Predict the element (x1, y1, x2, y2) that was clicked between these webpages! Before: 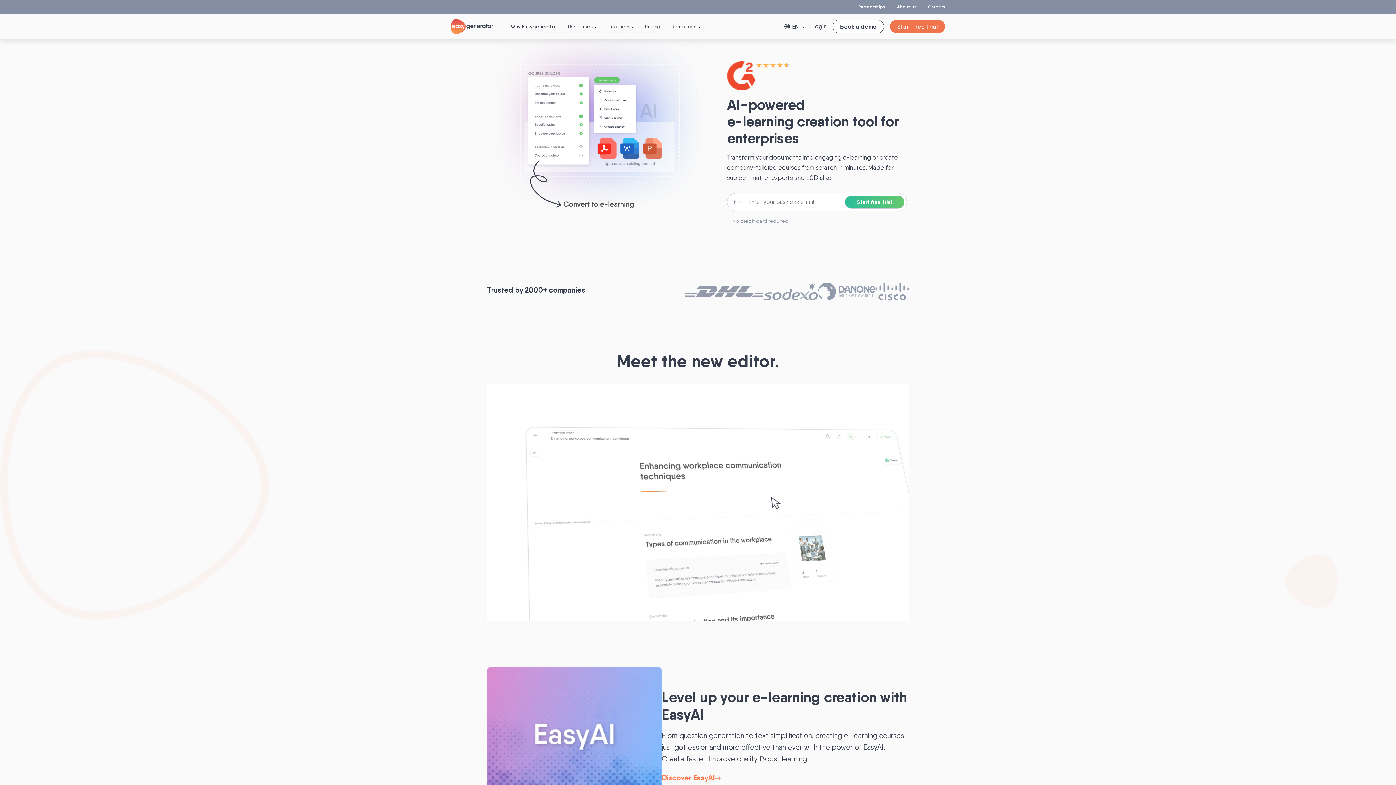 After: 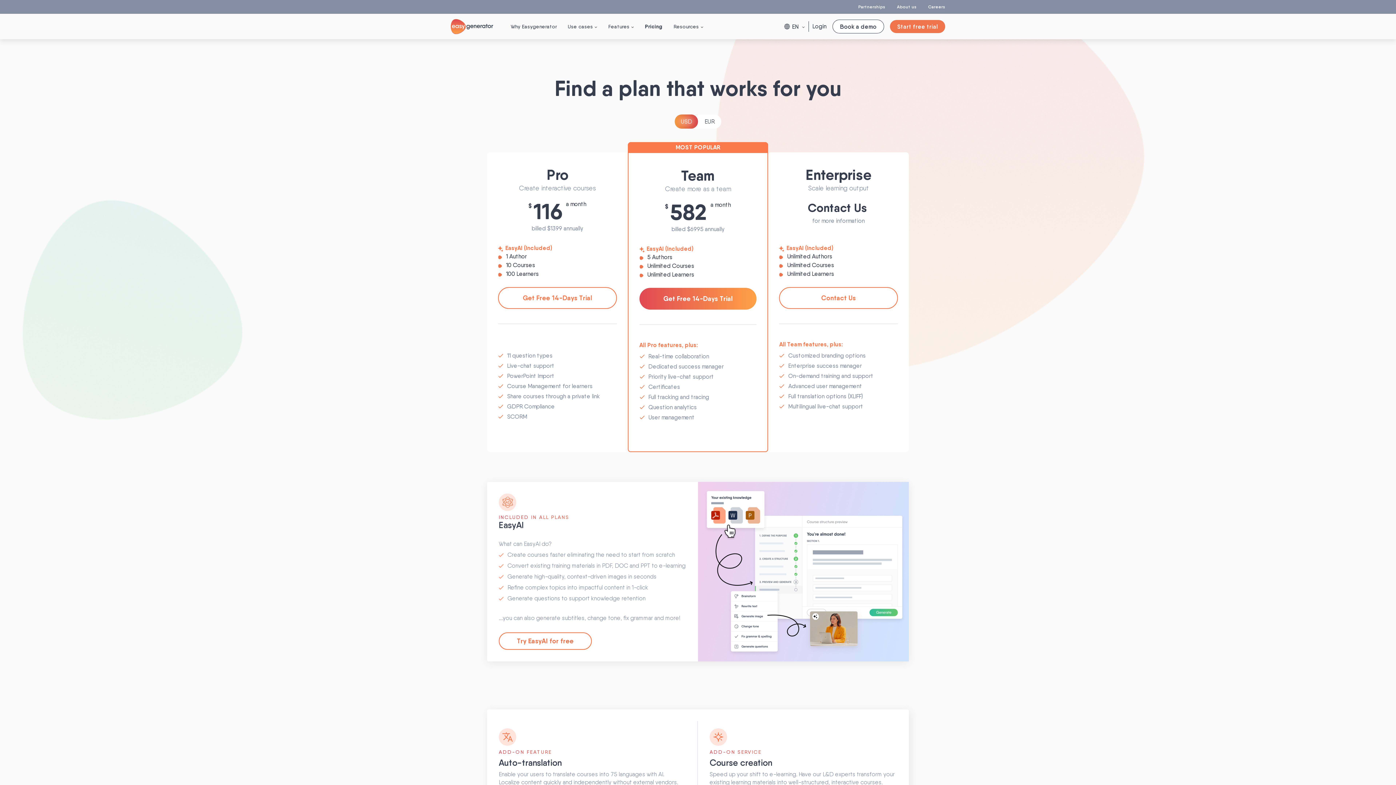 Action: bbox: (645, 21, 660, 32) label: Pricing